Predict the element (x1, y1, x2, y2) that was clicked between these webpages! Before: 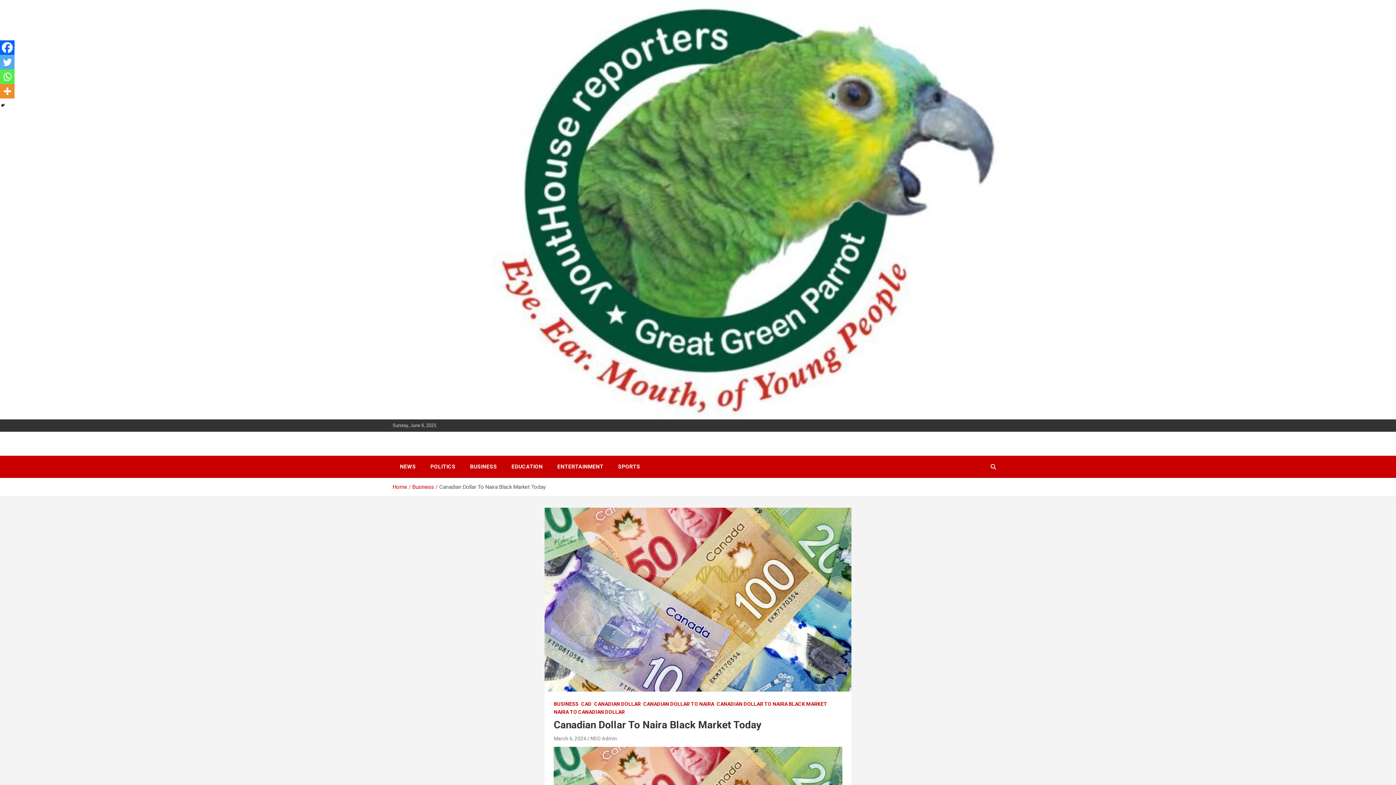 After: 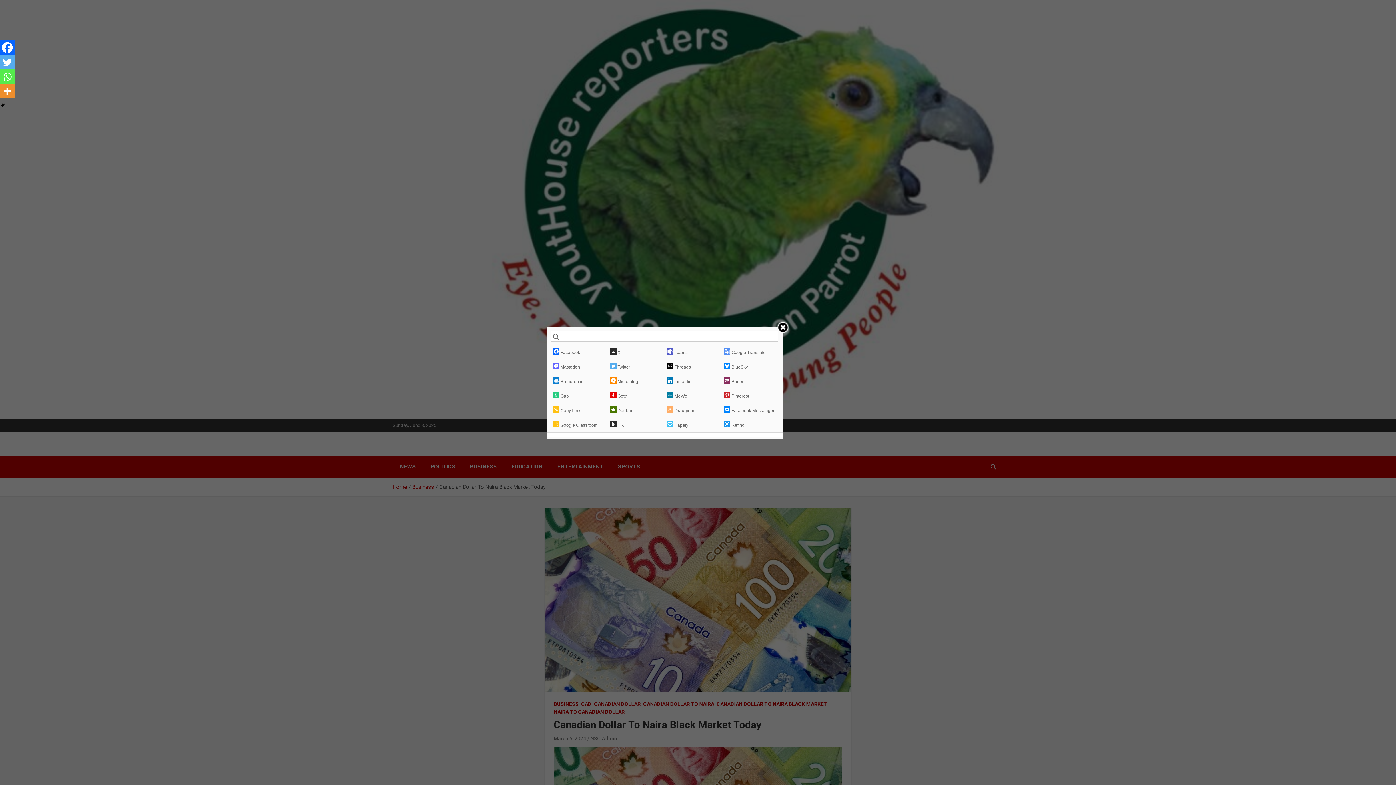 Action: bbox: (0, 84, 14, 98) label: More